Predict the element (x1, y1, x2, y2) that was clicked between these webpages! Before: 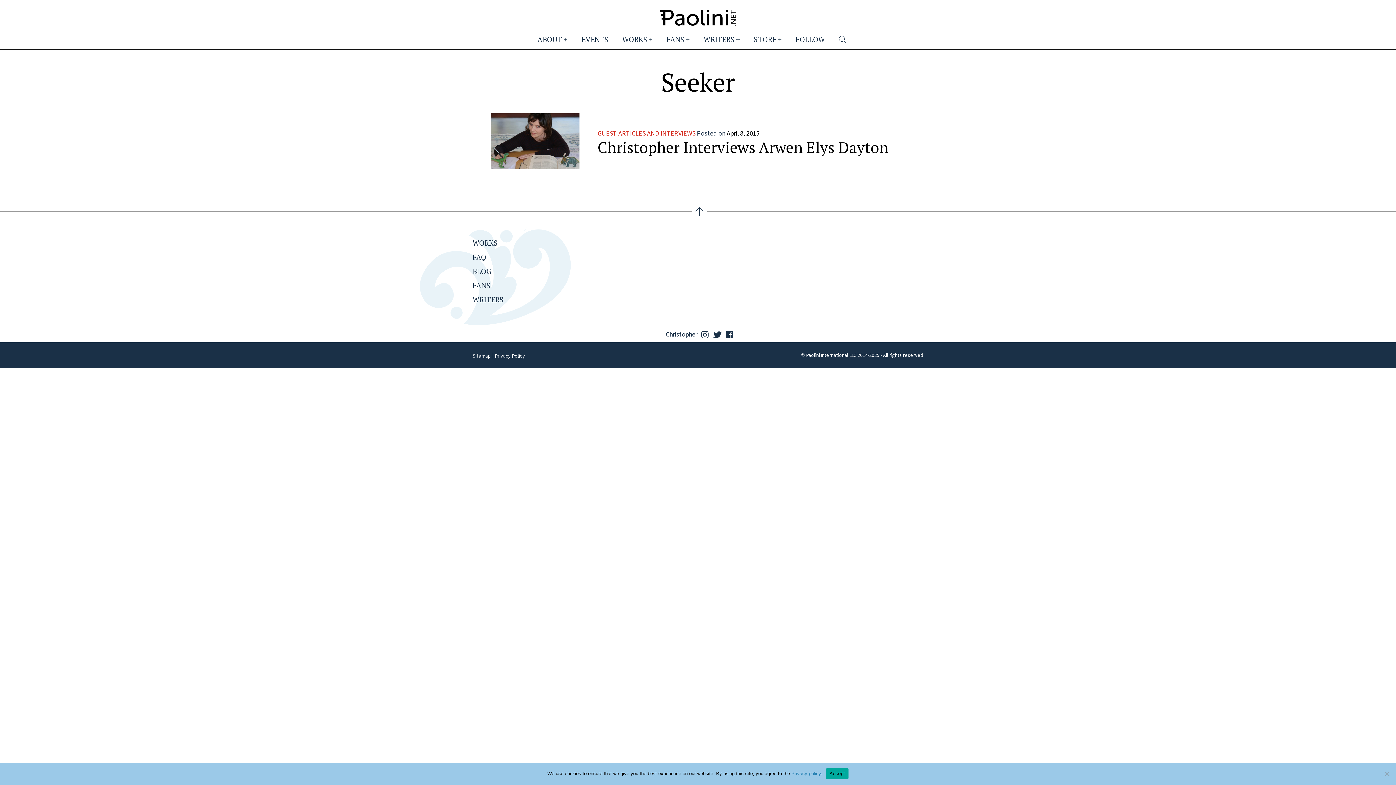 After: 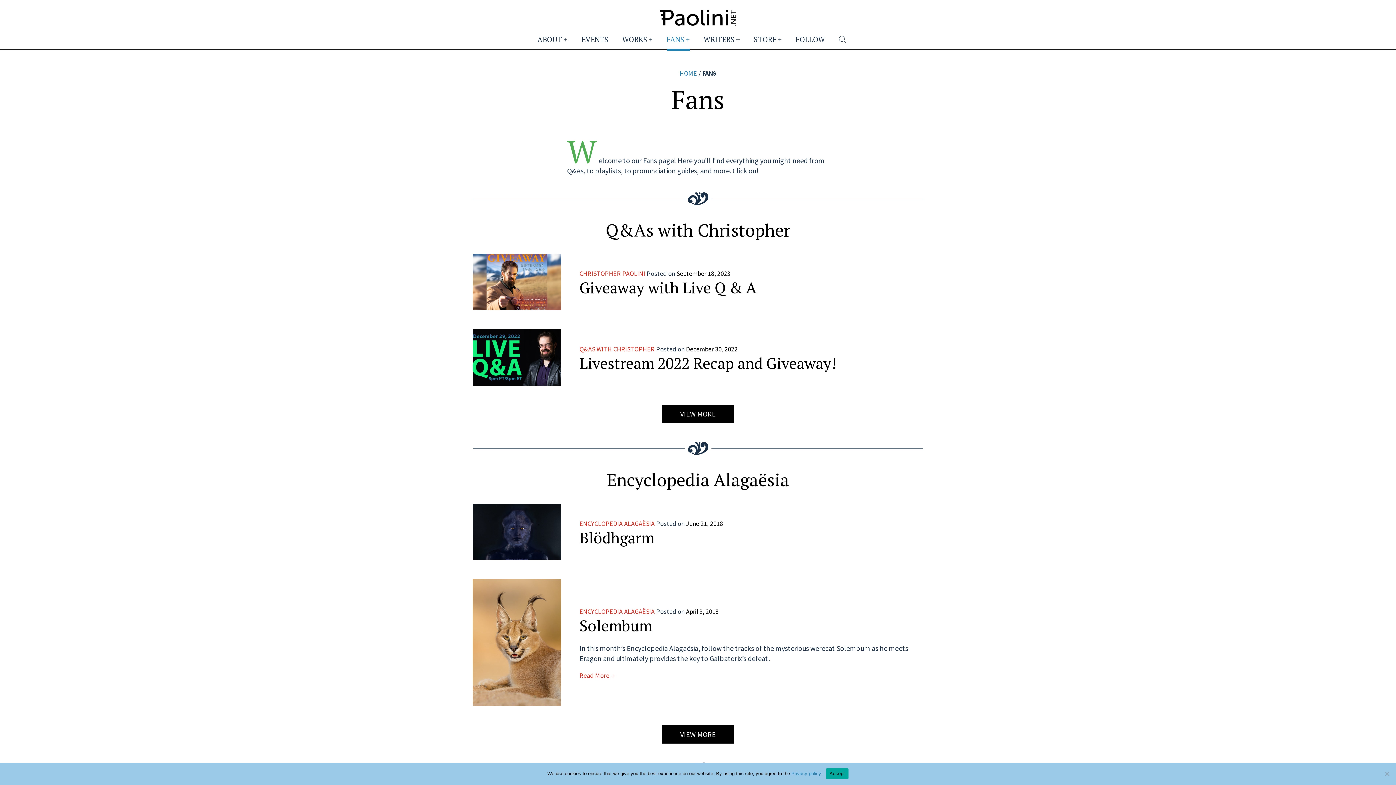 Action: bbox: (666, 34, 690, 49) label: FANS